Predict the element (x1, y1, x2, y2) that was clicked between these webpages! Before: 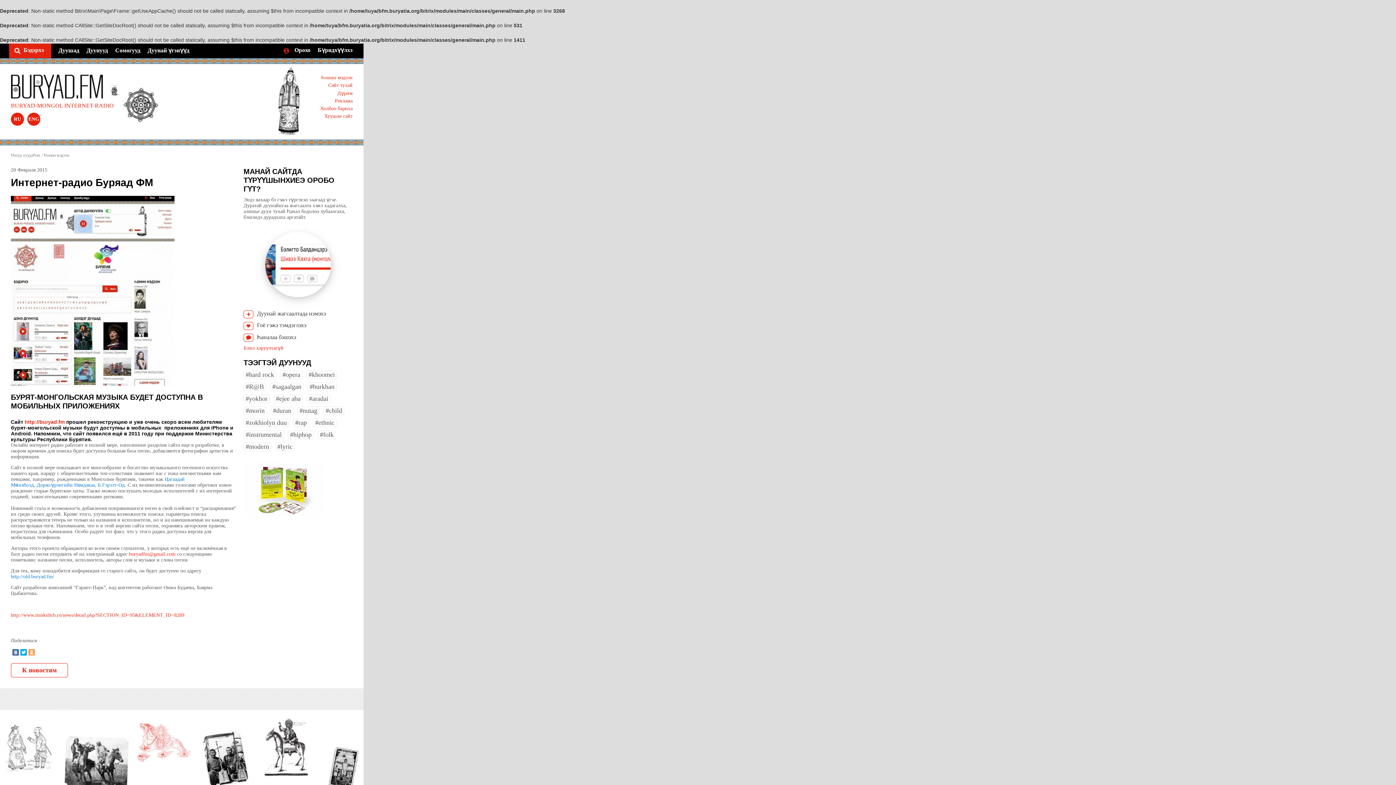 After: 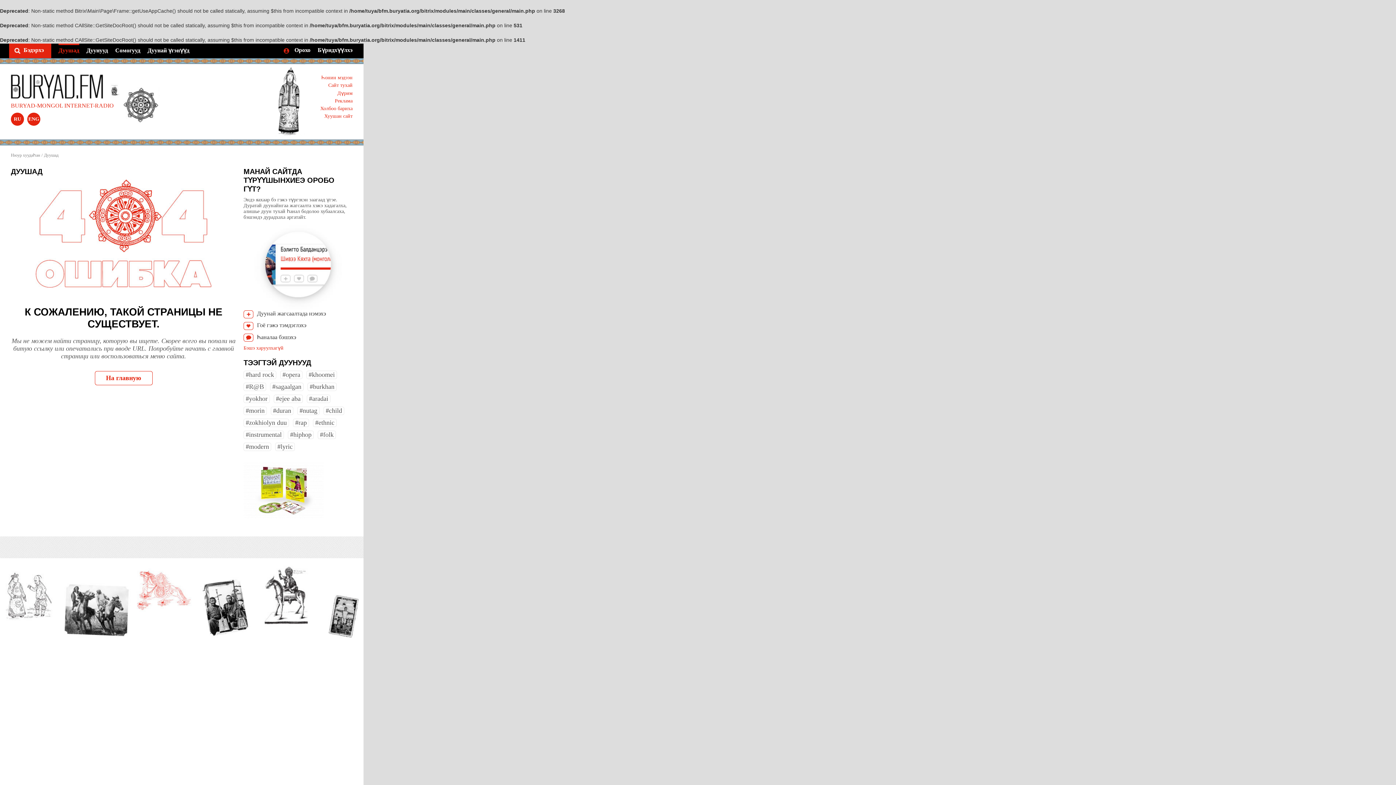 Action: bbox: (58, 43, 79, 58) label: Дуушад